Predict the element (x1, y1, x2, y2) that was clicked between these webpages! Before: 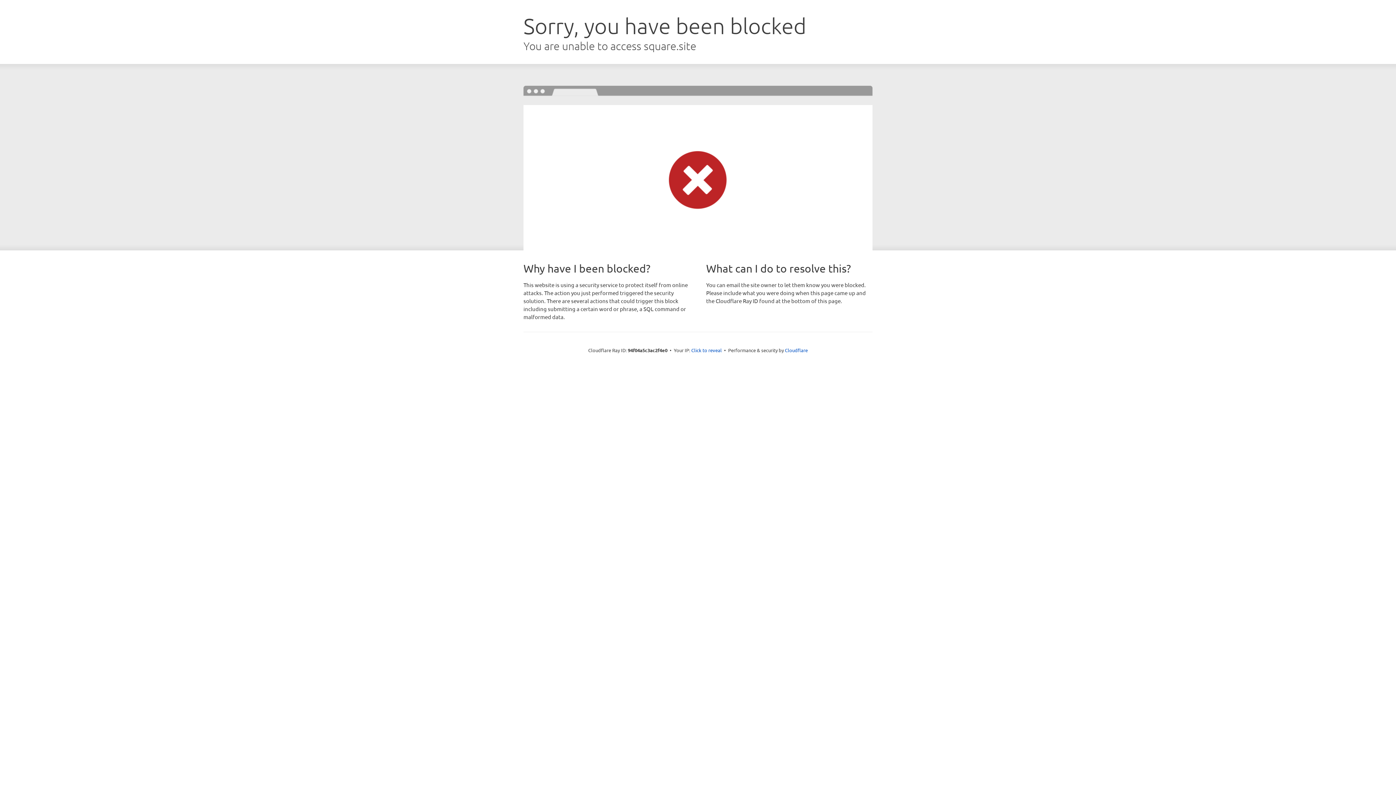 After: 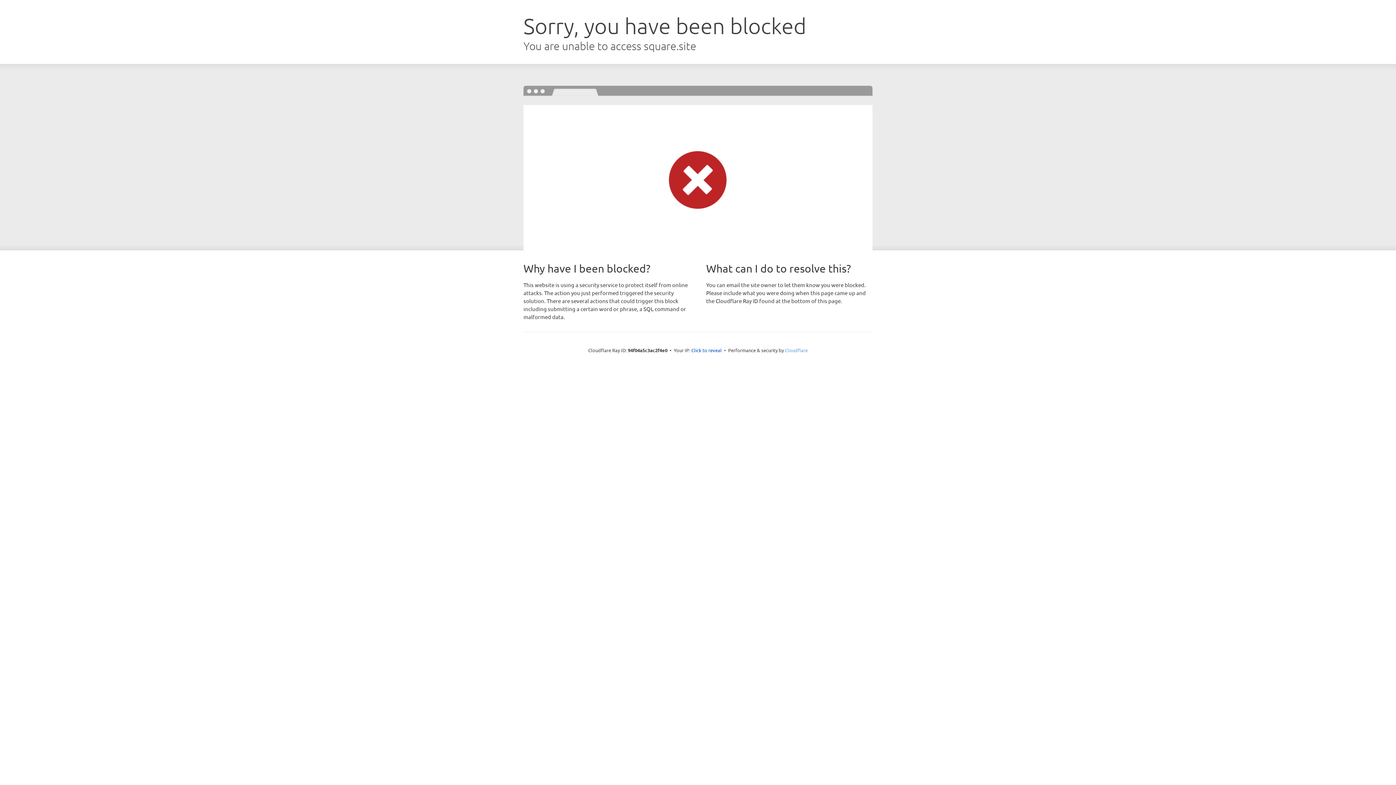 Action: label: Cloudflare bbox: (785, 347, 808, 353)